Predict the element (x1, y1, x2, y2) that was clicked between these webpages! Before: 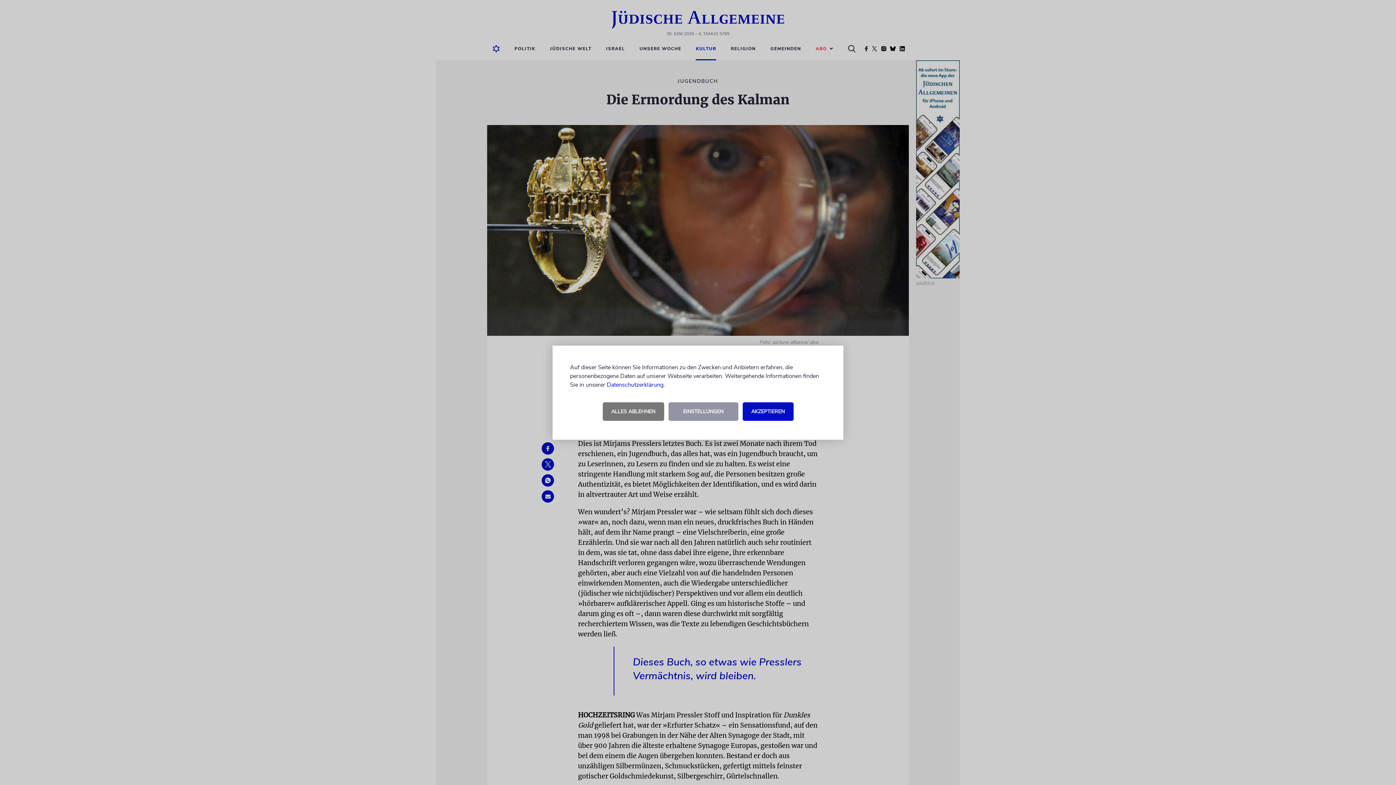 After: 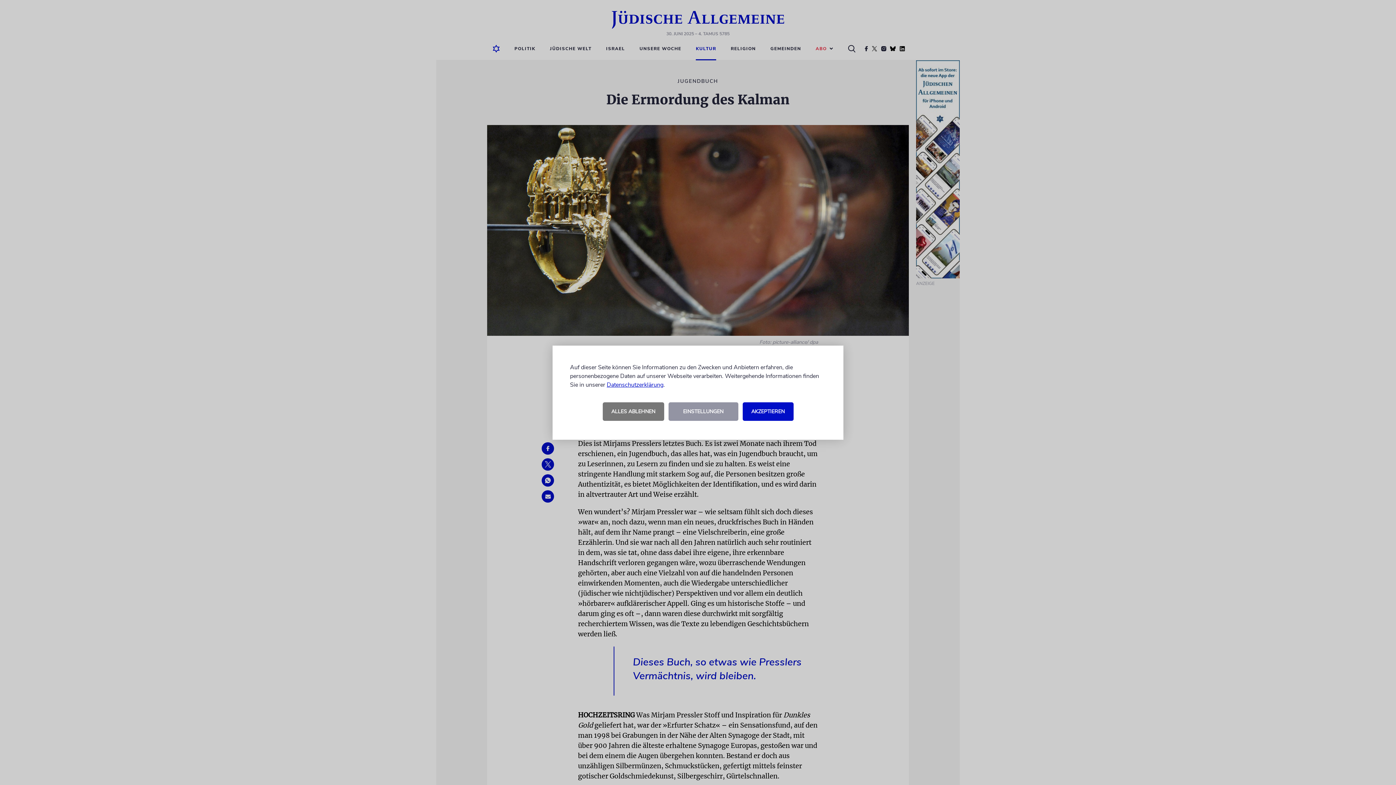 Action: label: Datenschutzerklärung bbox: (606, 380, 663, 388)